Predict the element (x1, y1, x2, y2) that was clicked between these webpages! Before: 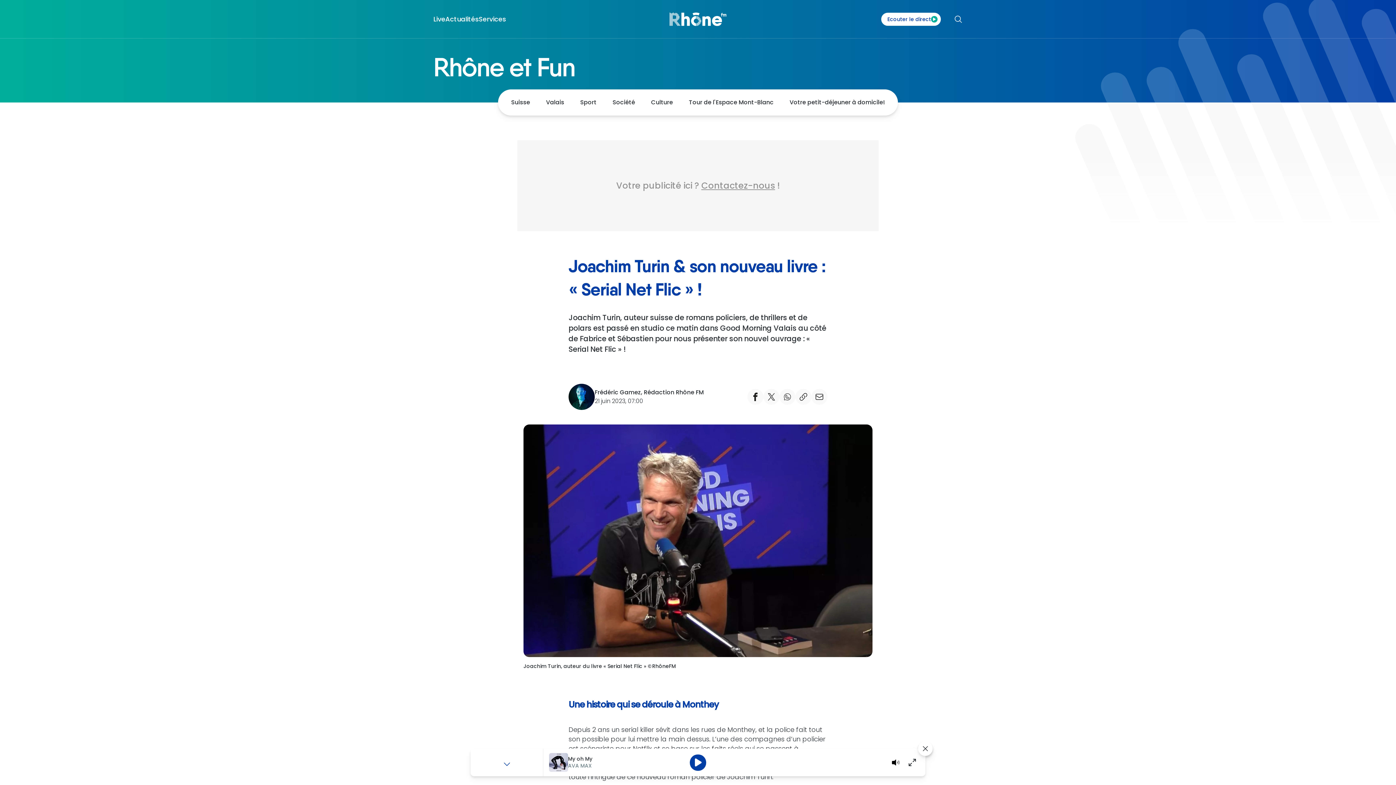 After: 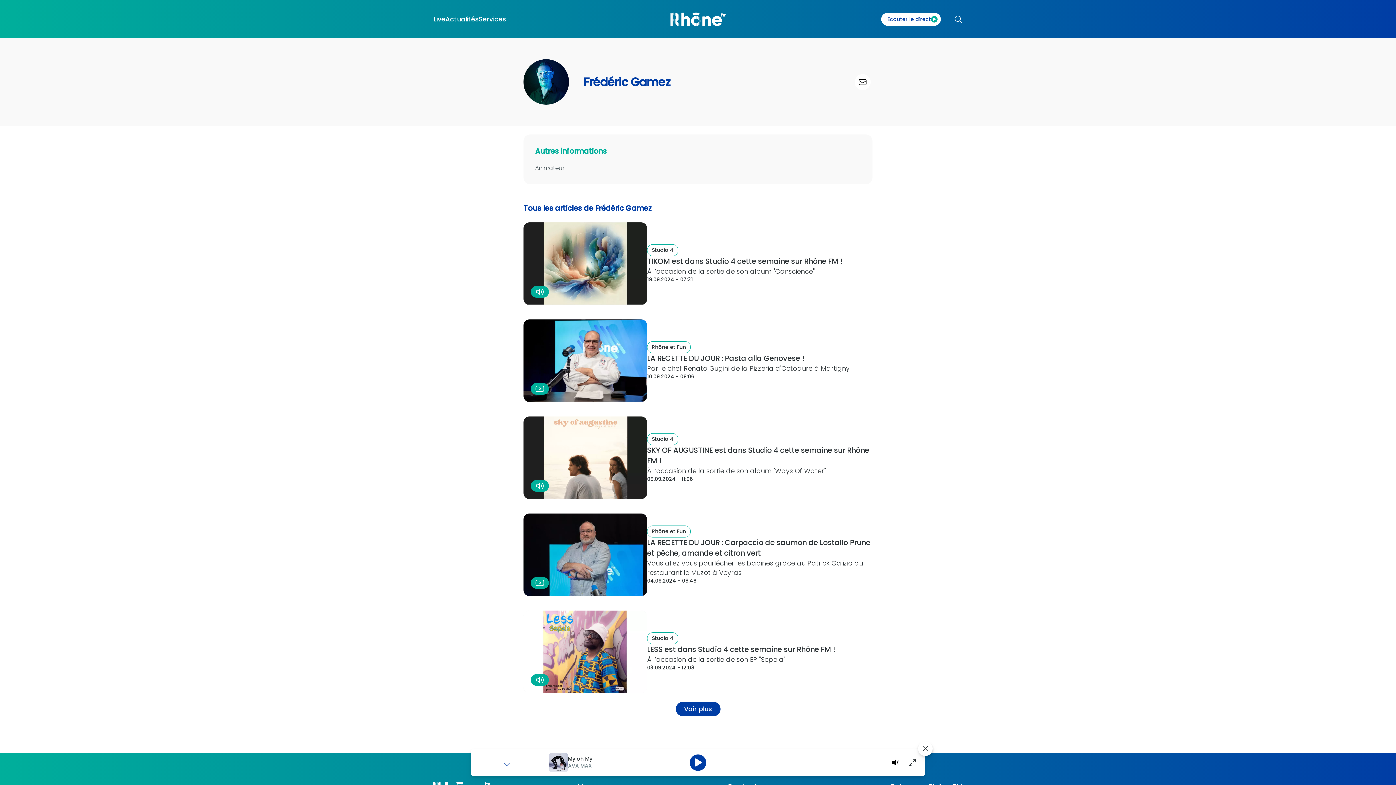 Action: bbox: (568, 384, 594, 410)